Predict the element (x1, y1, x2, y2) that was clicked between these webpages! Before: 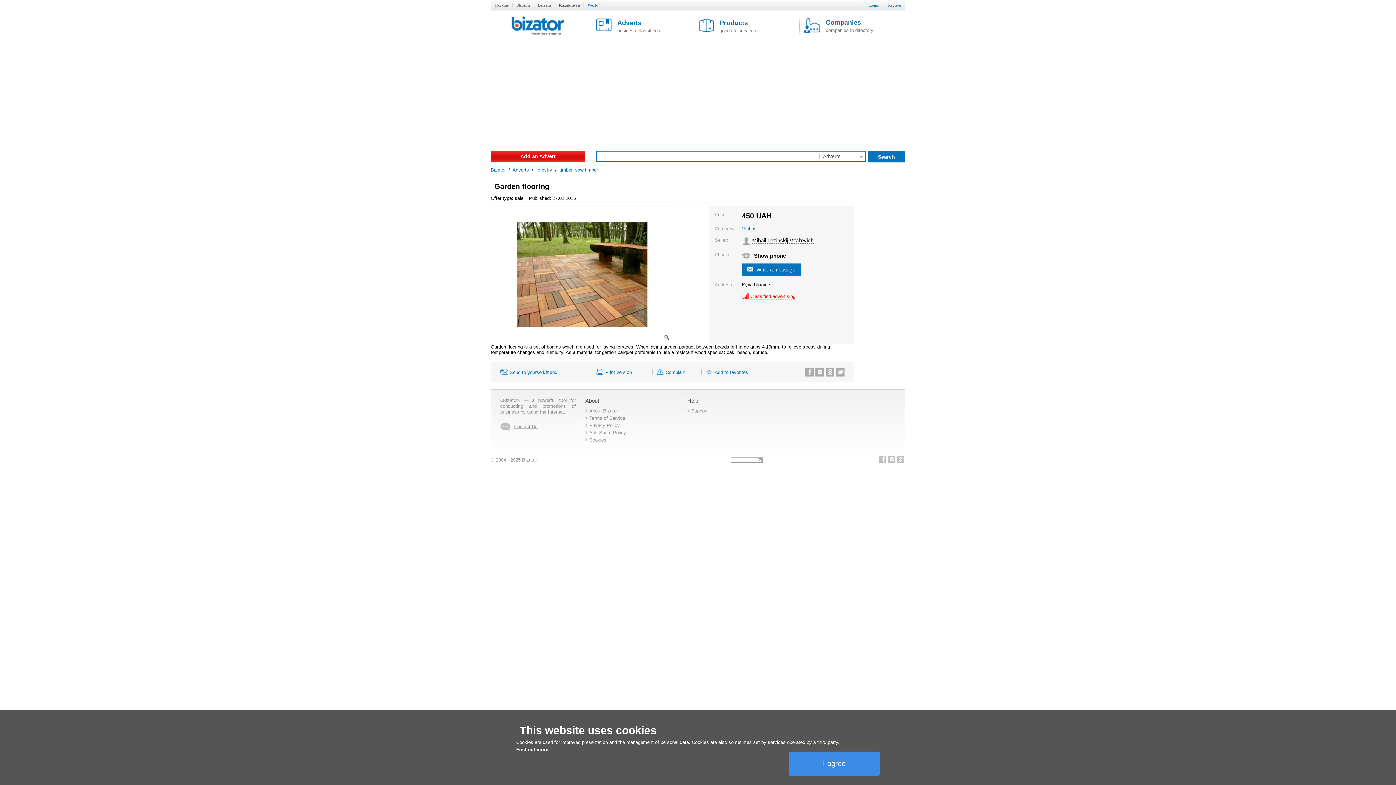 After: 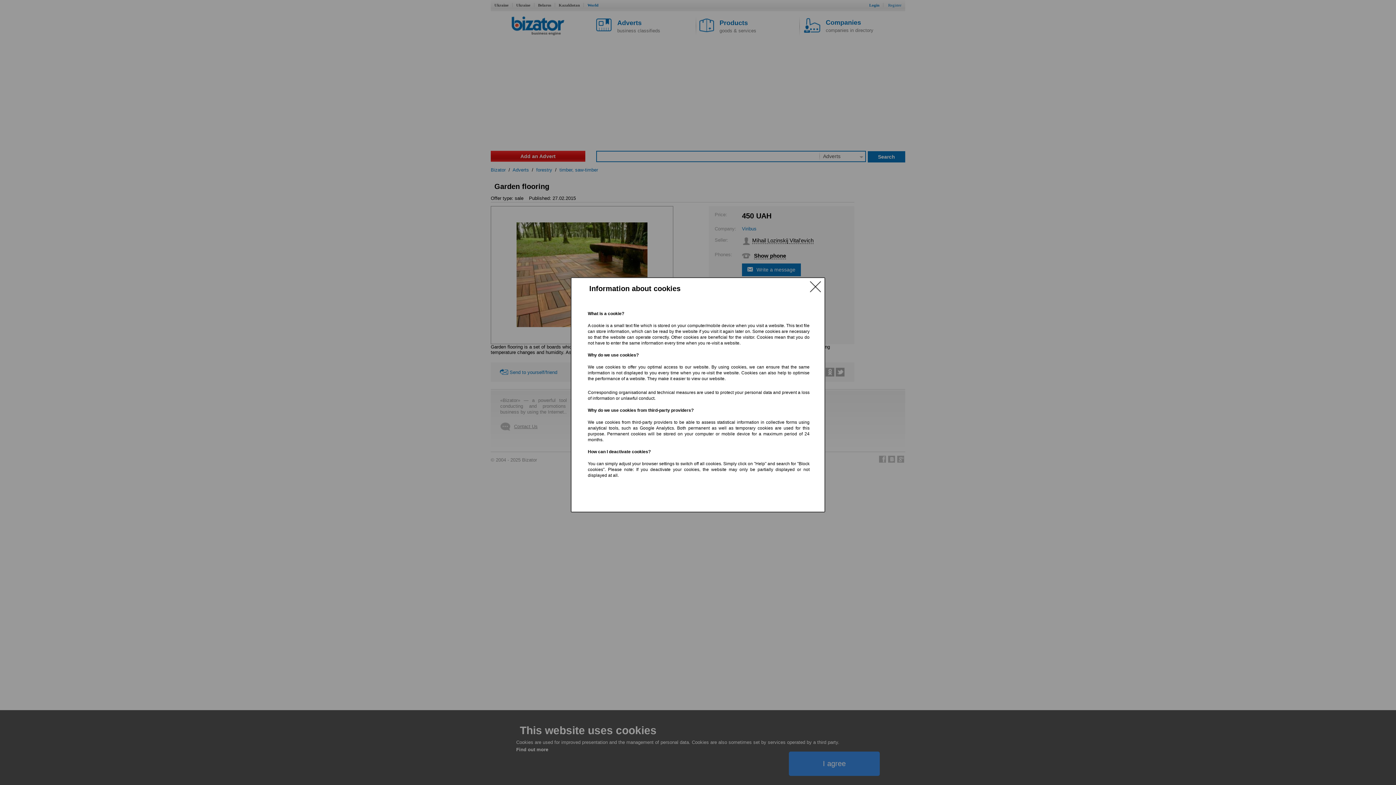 Action: label: Find out more bbox: (516, 747, 548, 752)